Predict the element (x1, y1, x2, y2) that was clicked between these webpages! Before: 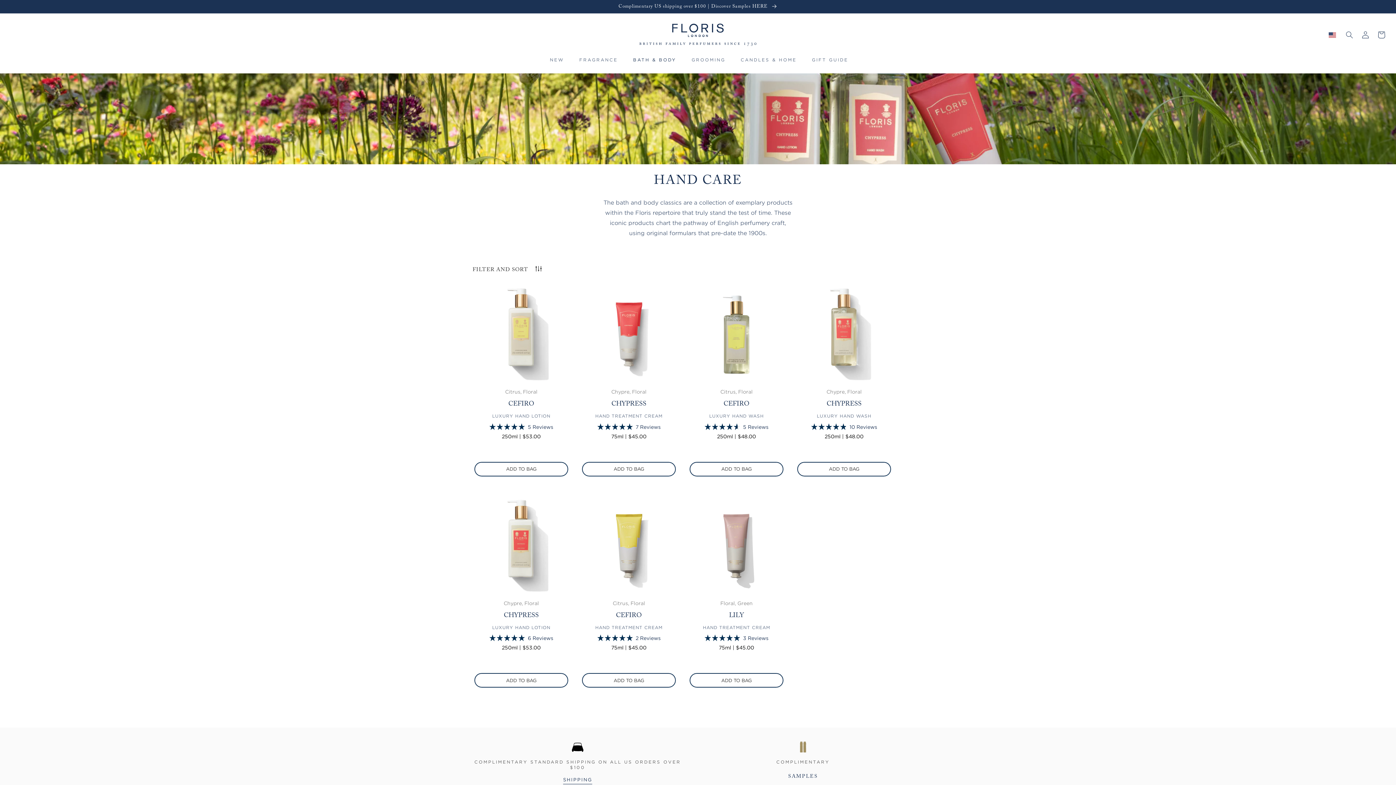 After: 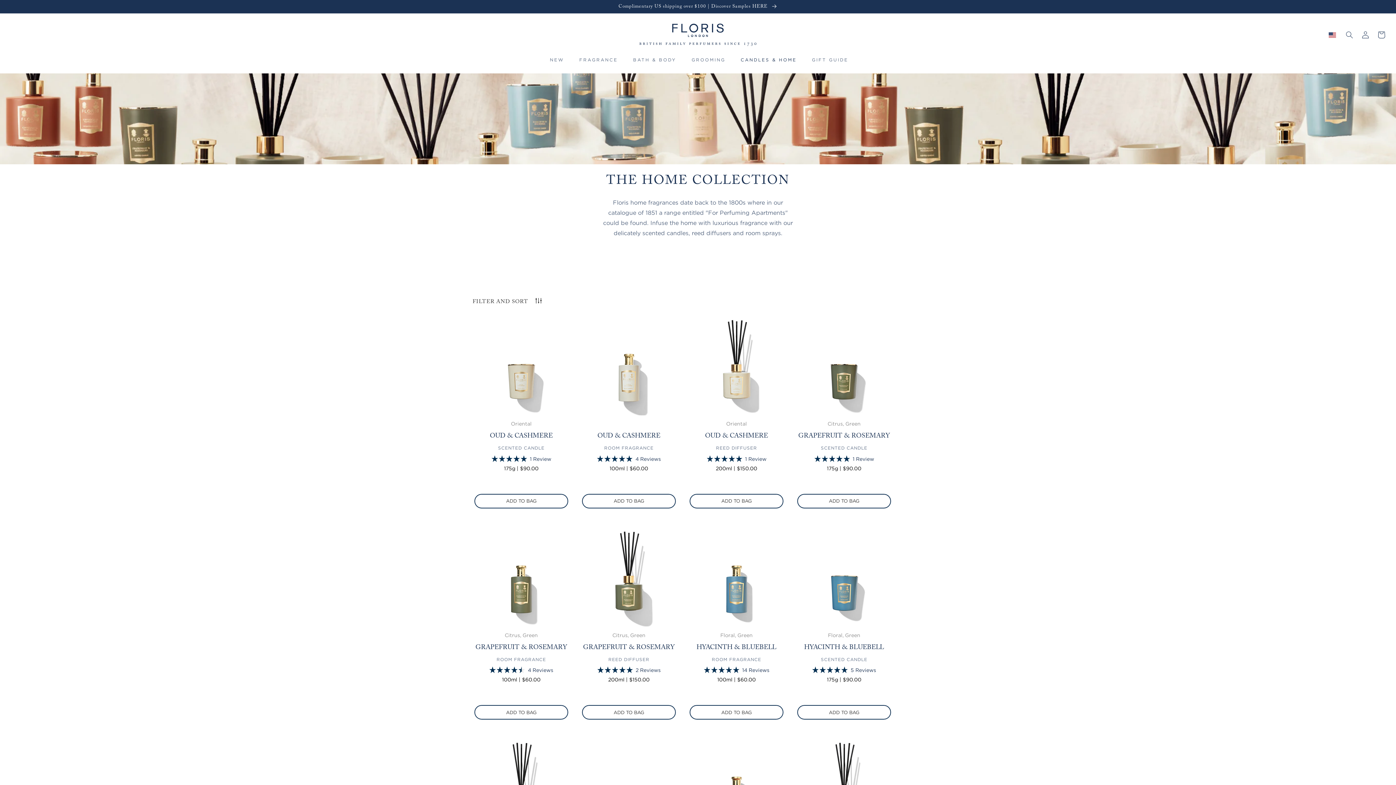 Action: label: CANDLES & HOME bbox: (733, 52, 804, 73)